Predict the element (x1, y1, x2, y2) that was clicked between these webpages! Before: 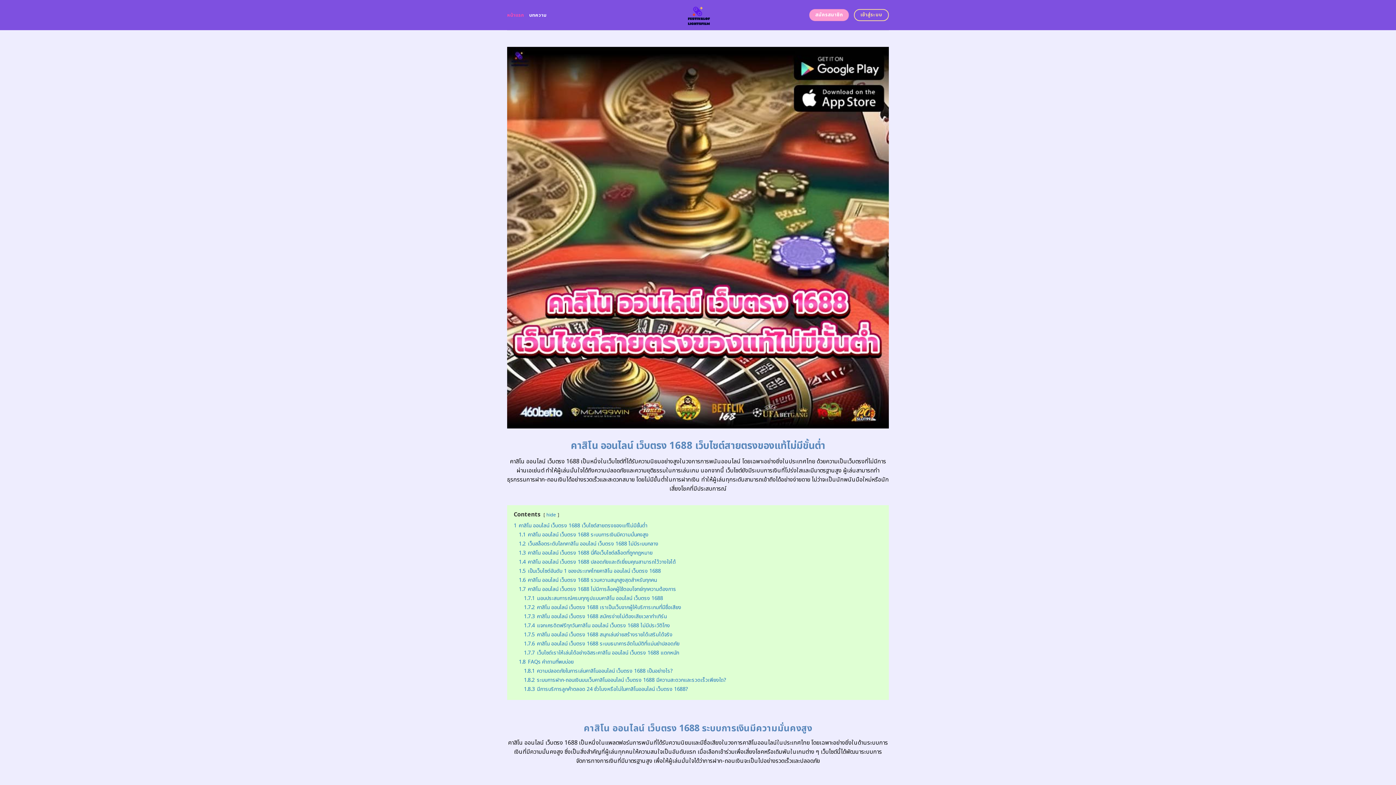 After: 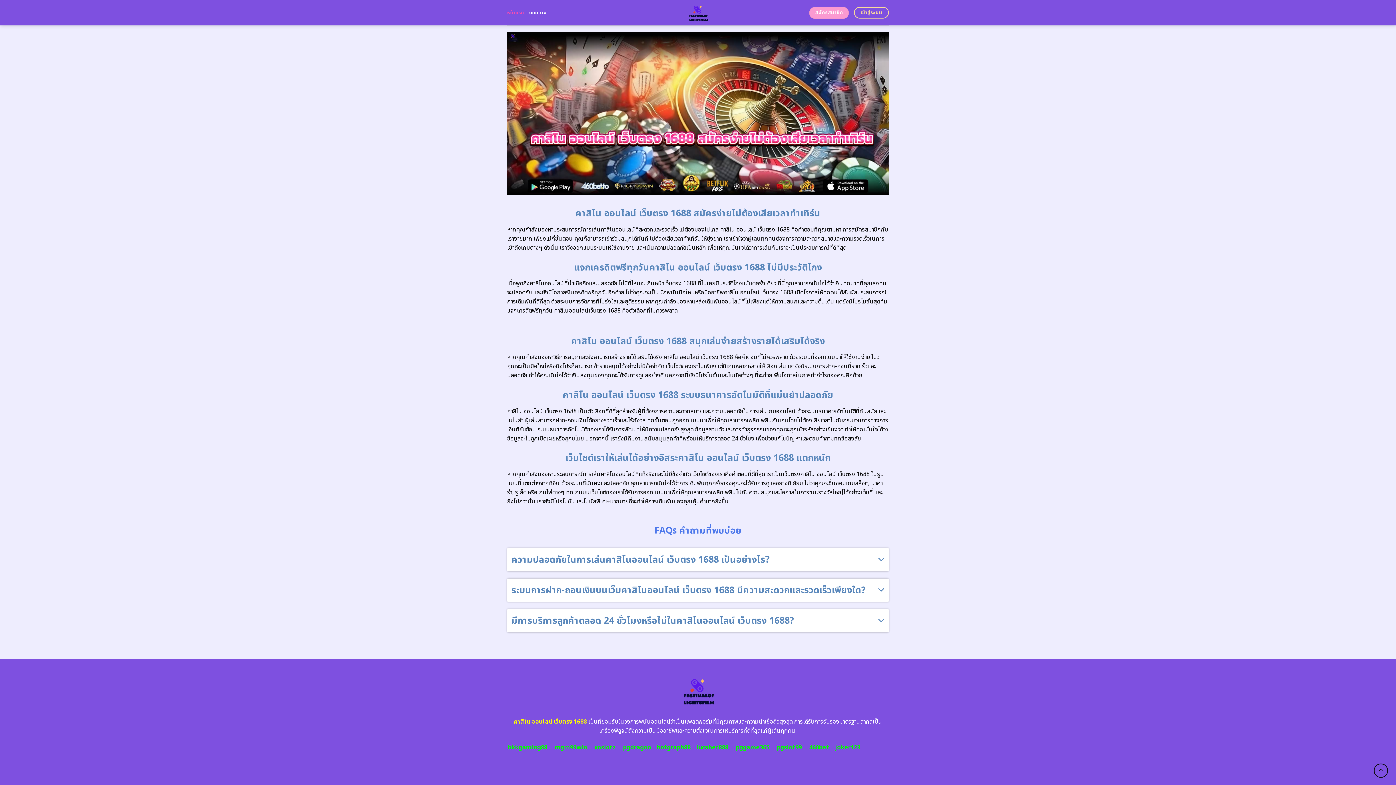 Action: label: 1.8 FAQs คำถามที่พบบ่อย bbox: (518, 658, 573, 666)